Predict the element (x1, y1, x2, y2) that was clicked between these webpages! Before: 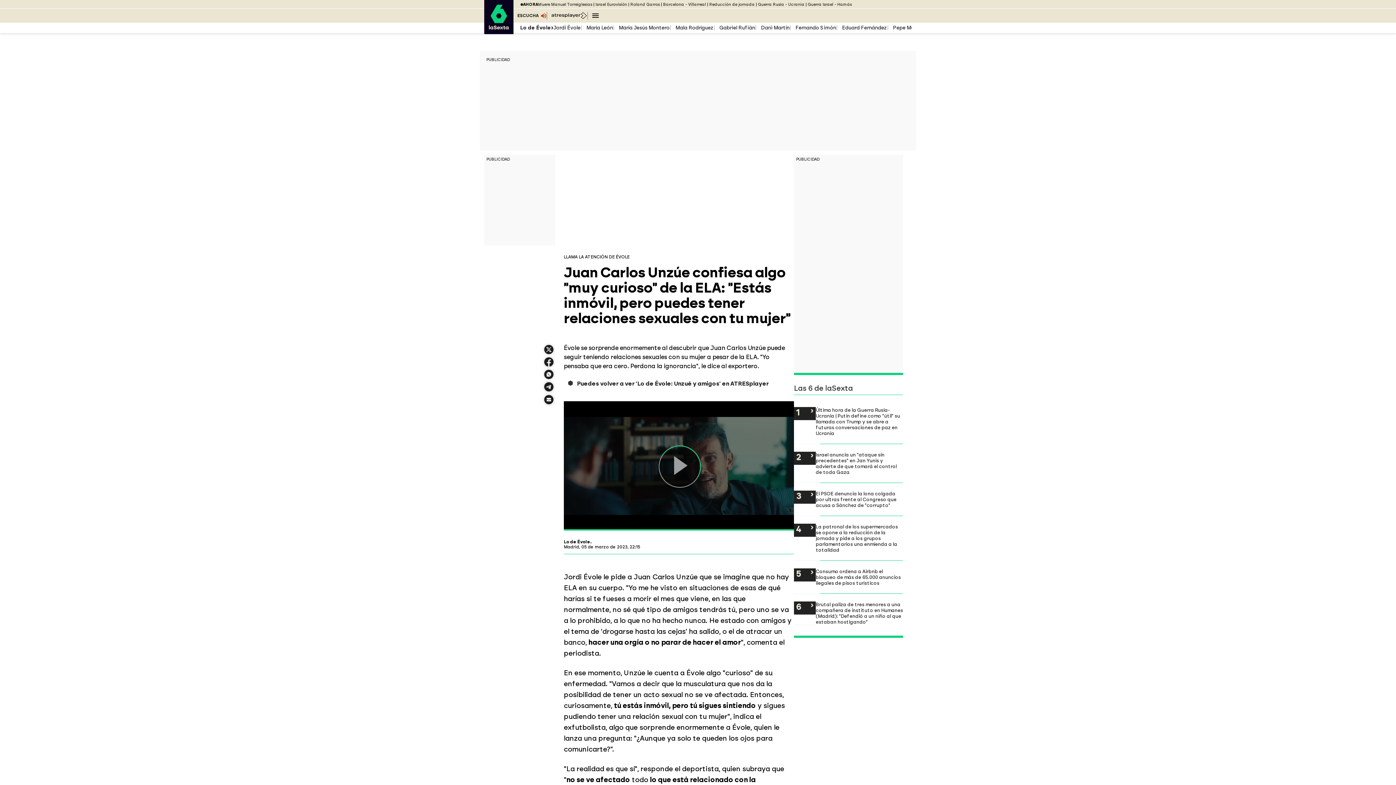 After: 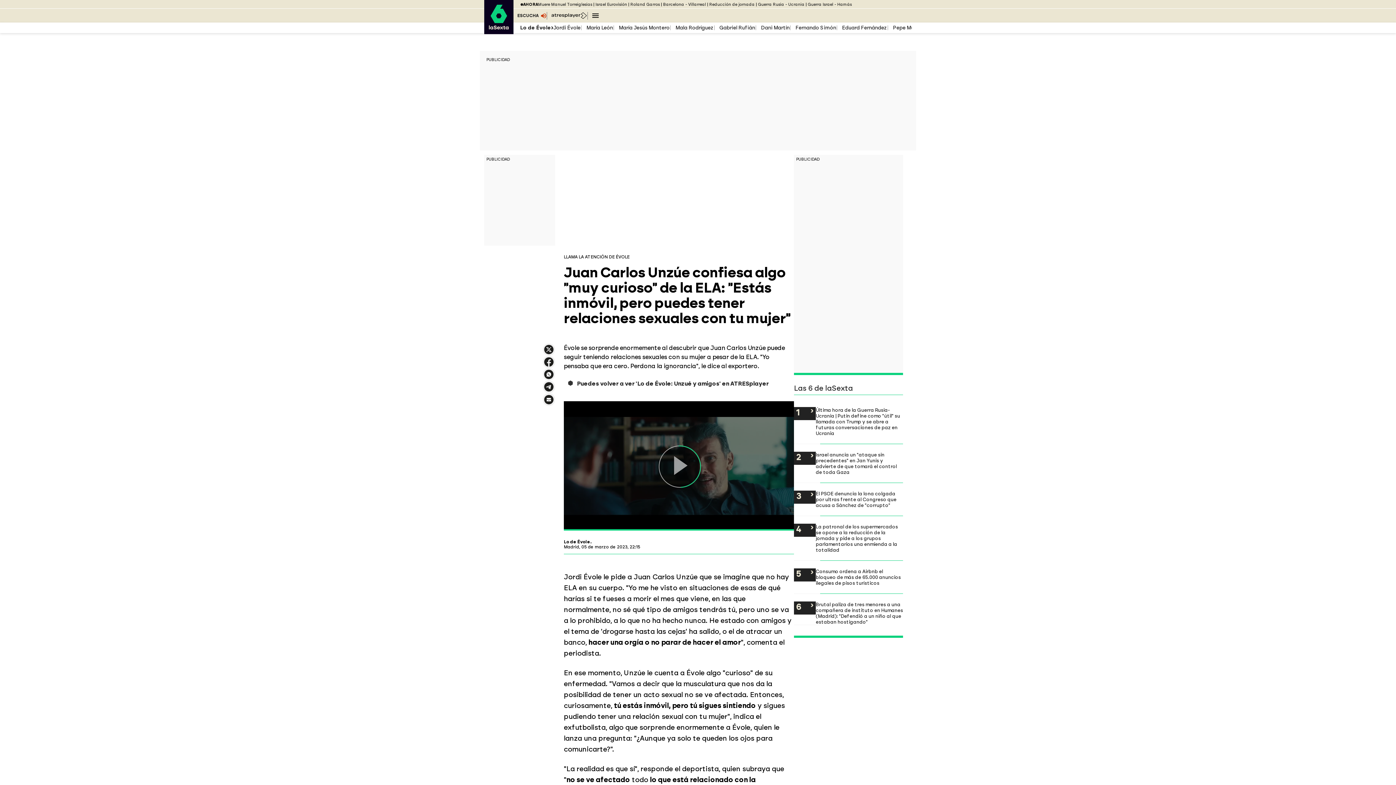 Action: bbox: (542, 362, 555, 368) label: Compartir en Facebook